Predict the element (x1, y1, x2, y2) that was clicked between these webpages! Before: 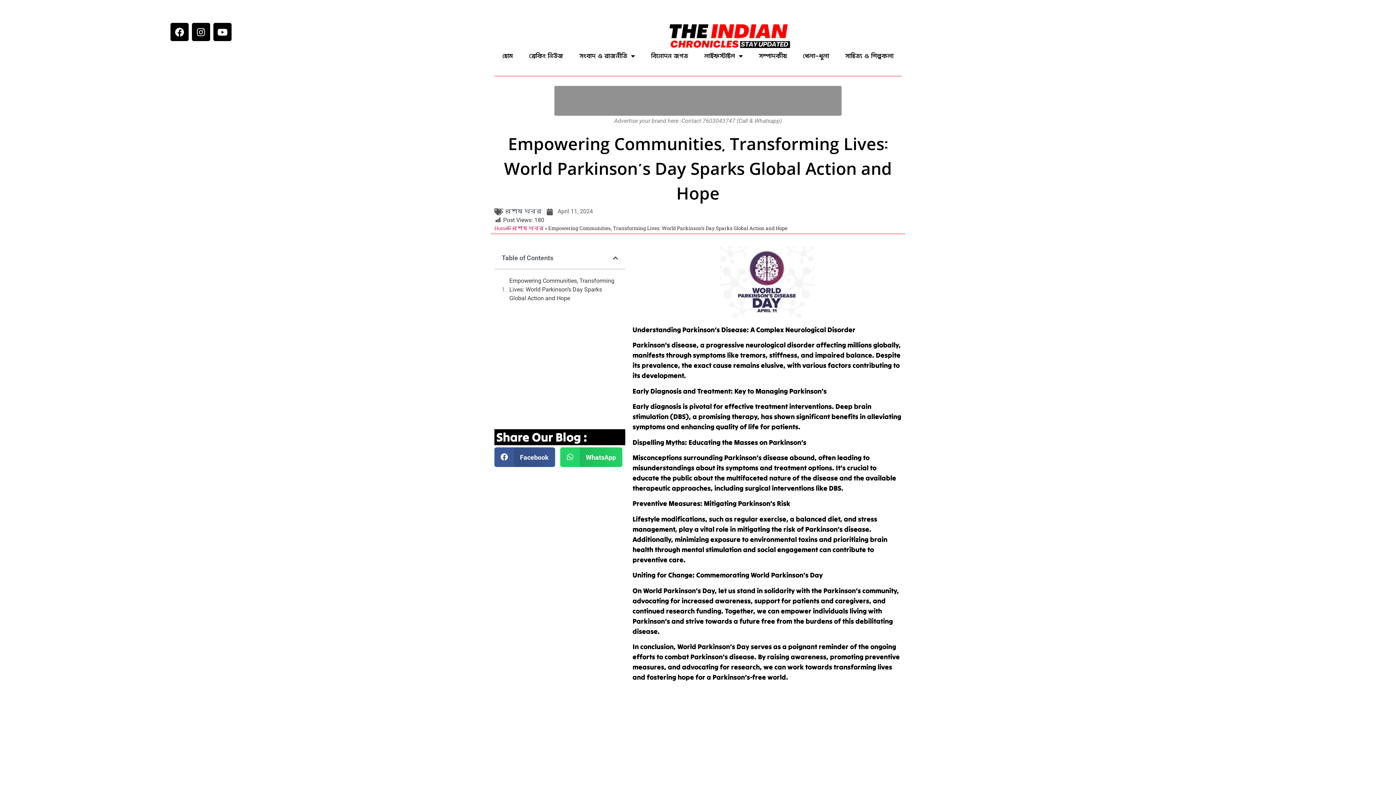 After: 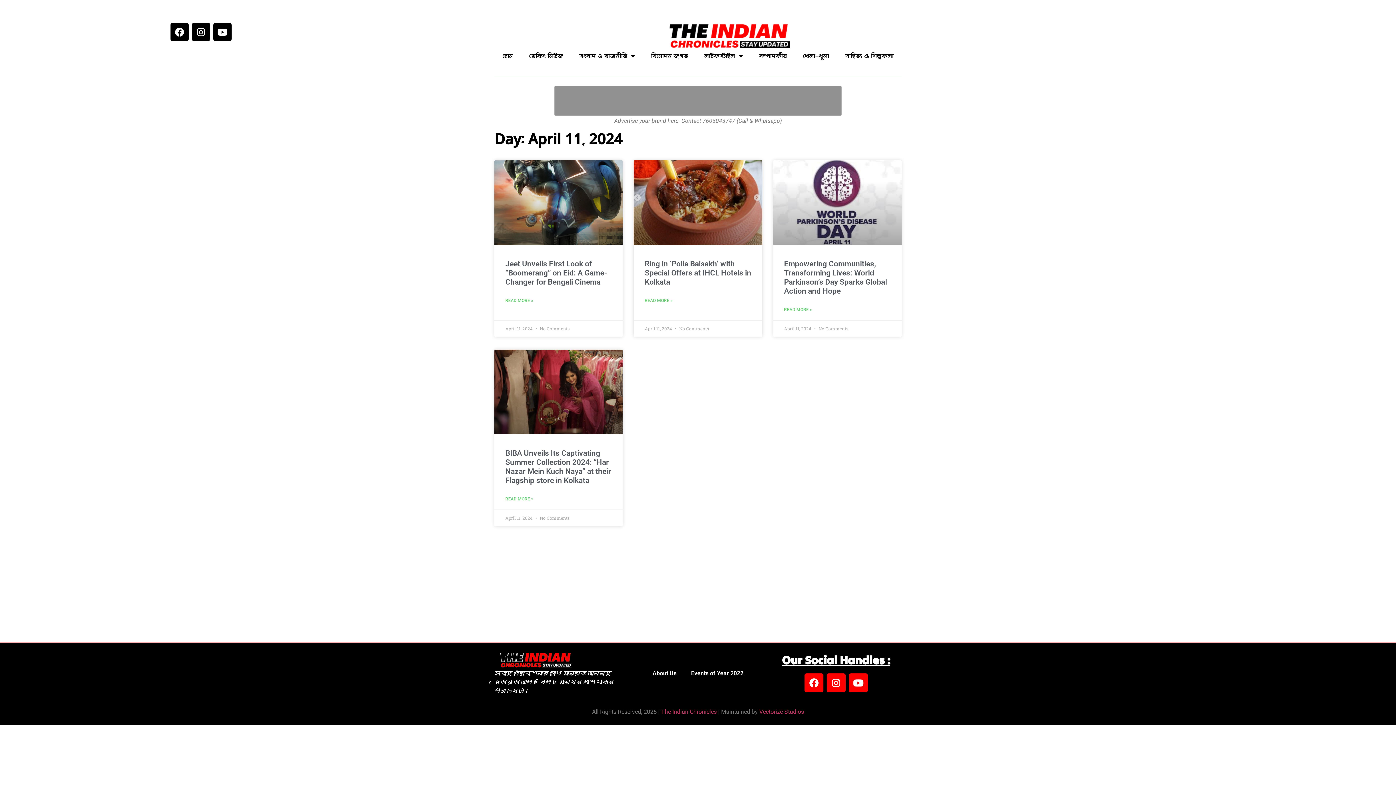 Action: bbox: (546, 207, 593, 216) label: April 11, 2024